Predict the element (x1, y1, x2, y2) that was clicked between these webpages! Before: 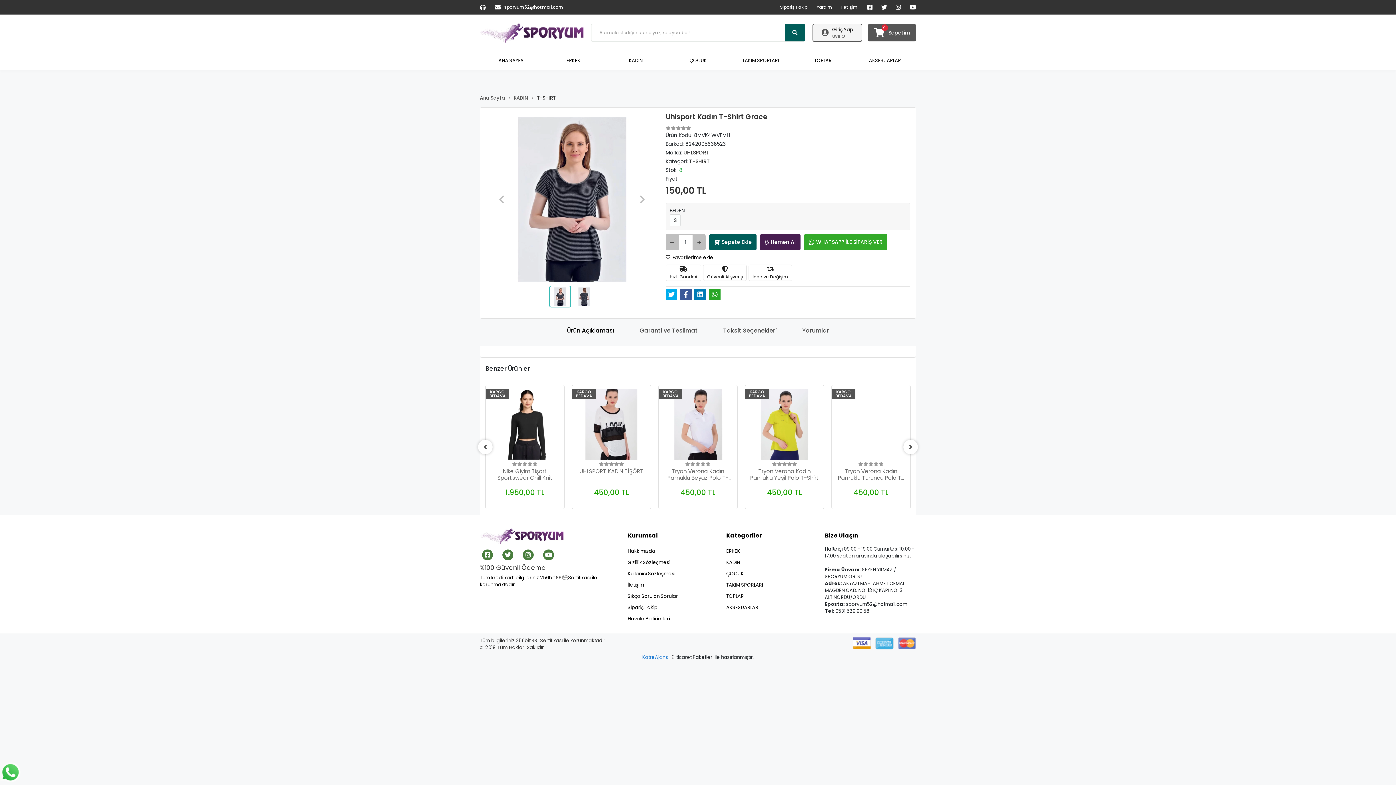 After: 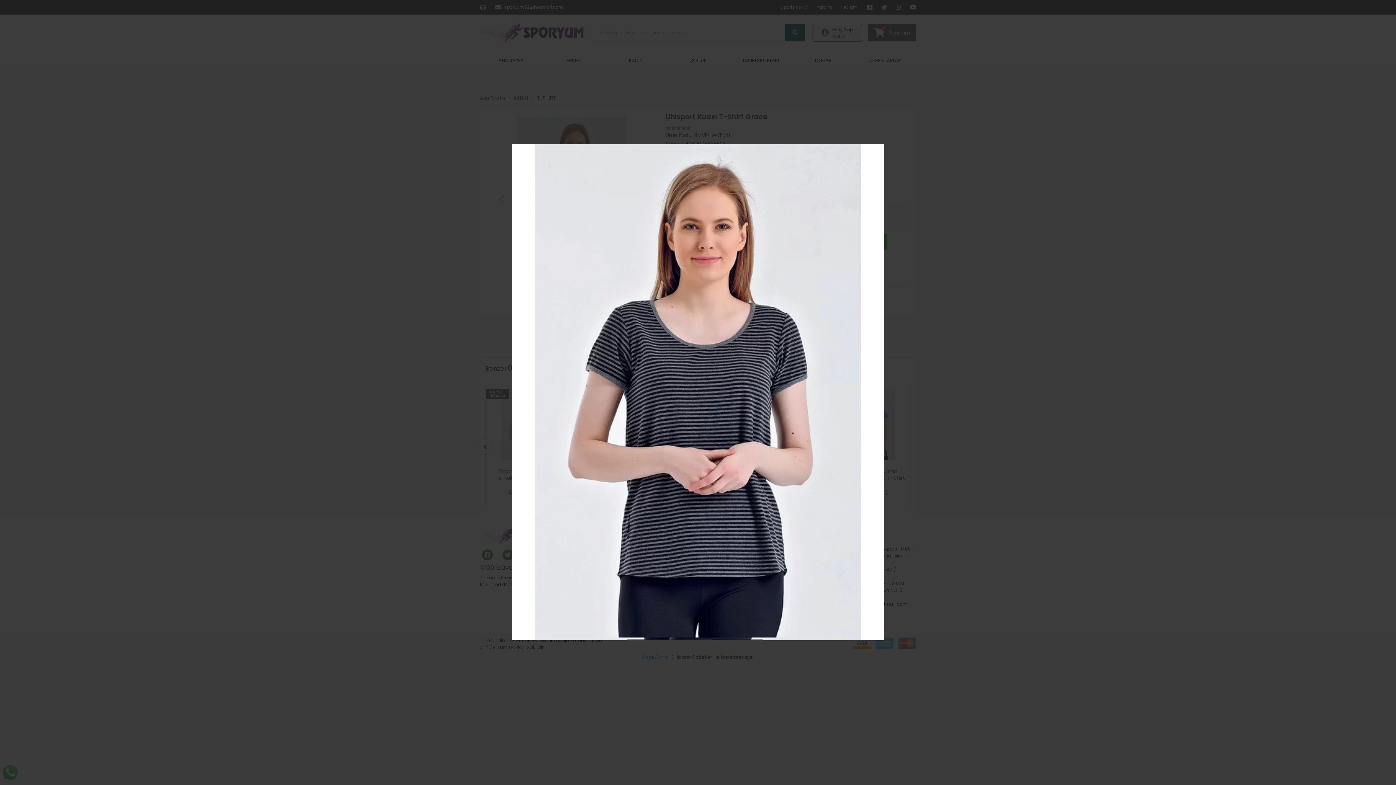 Action: bbox: (489, 117, 654, 281)